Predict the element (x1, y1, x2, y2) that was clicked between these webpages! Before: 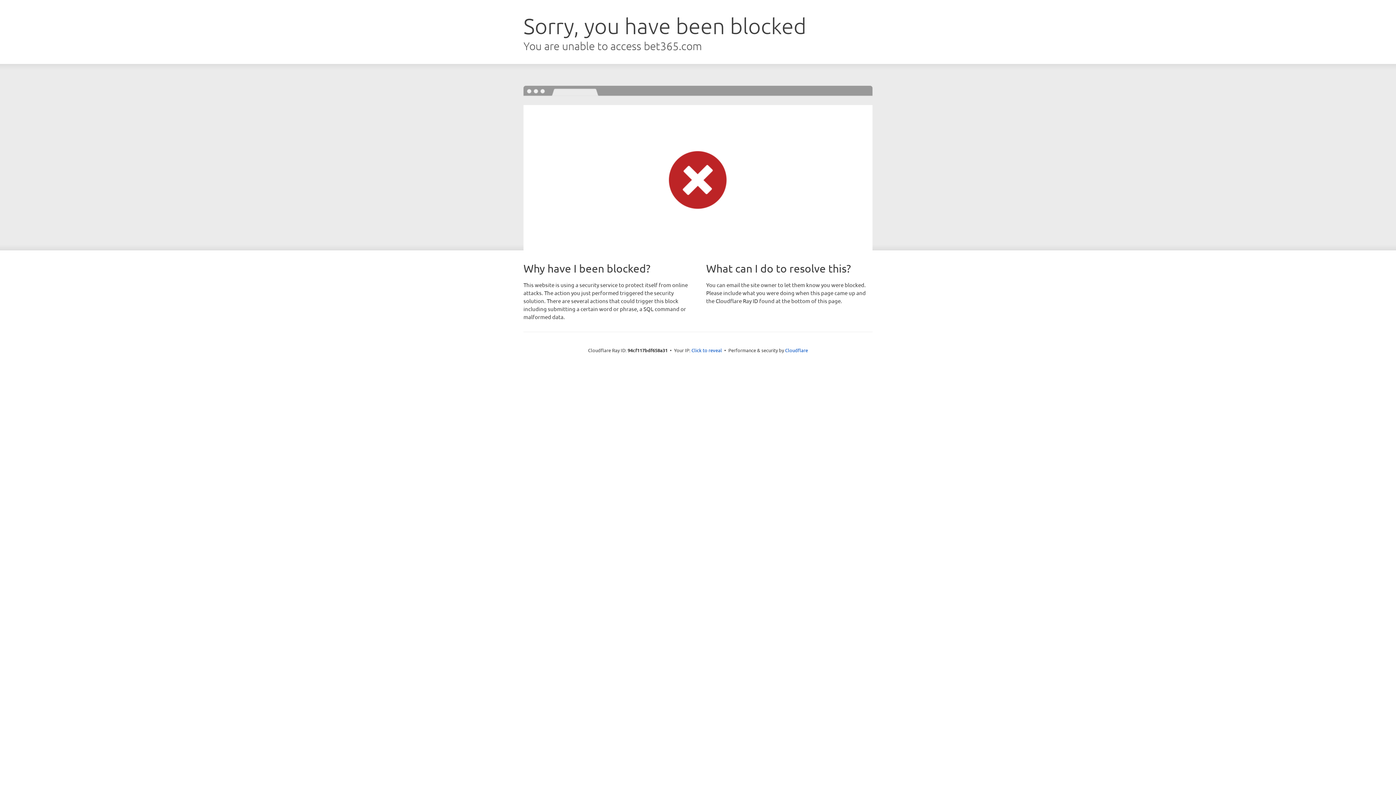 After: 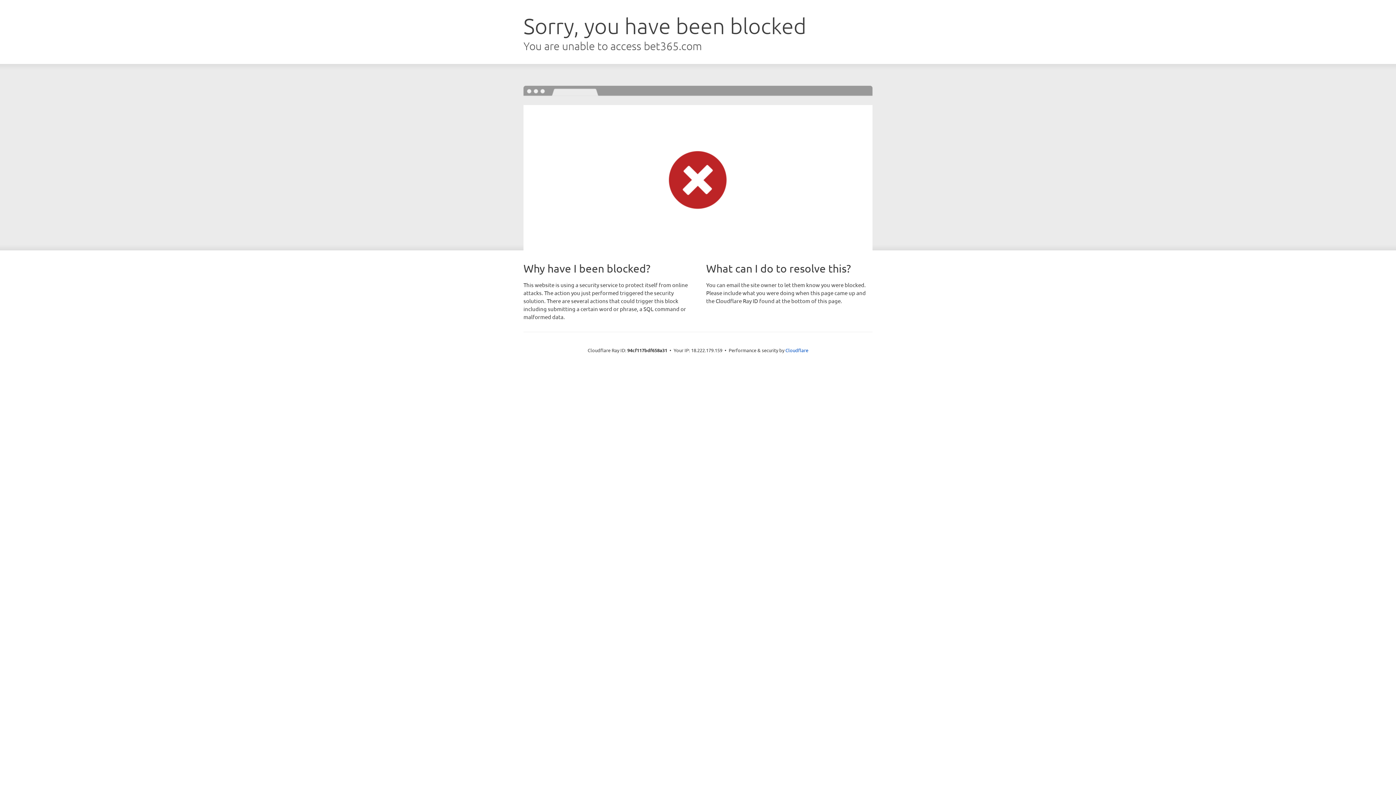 Action: bbox: (691, 346, 722, 353) label: Click to reveal